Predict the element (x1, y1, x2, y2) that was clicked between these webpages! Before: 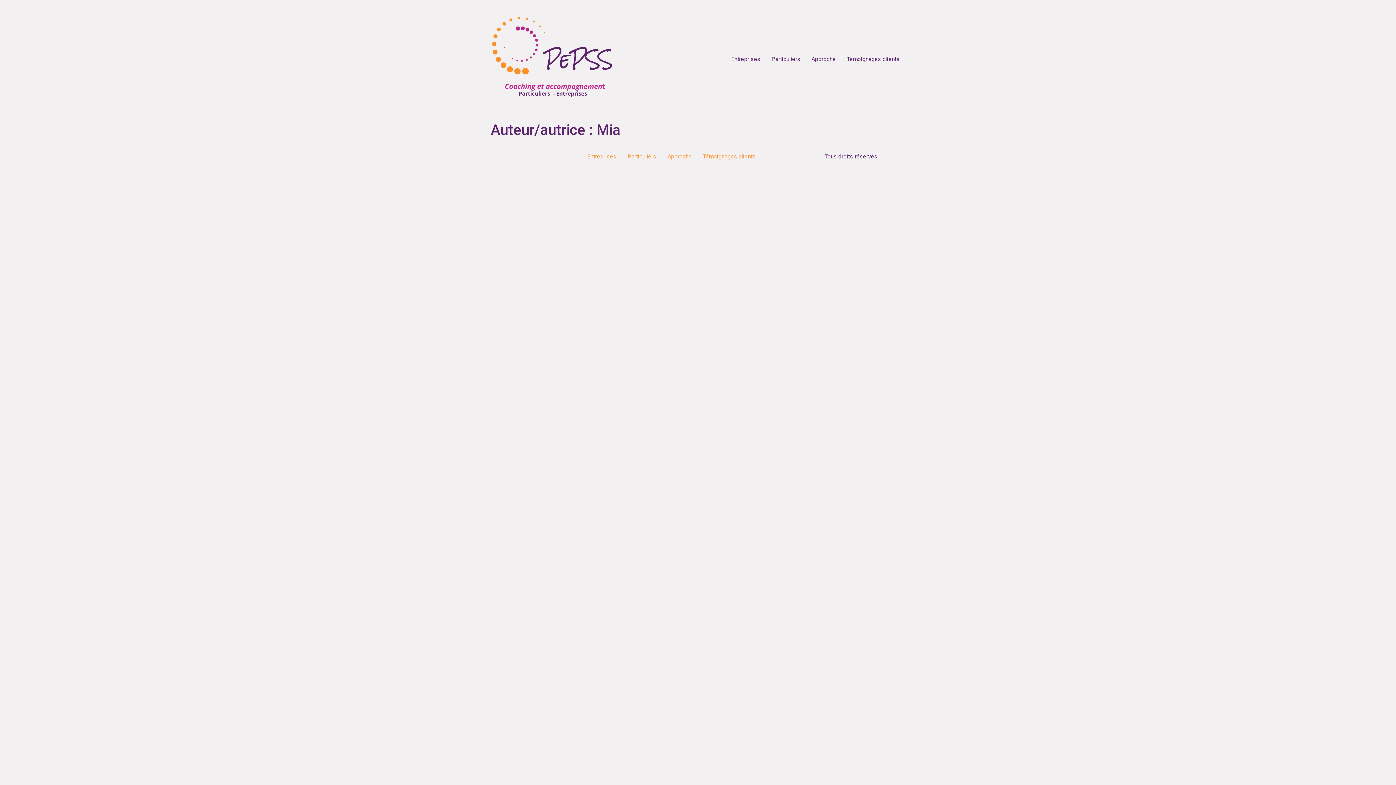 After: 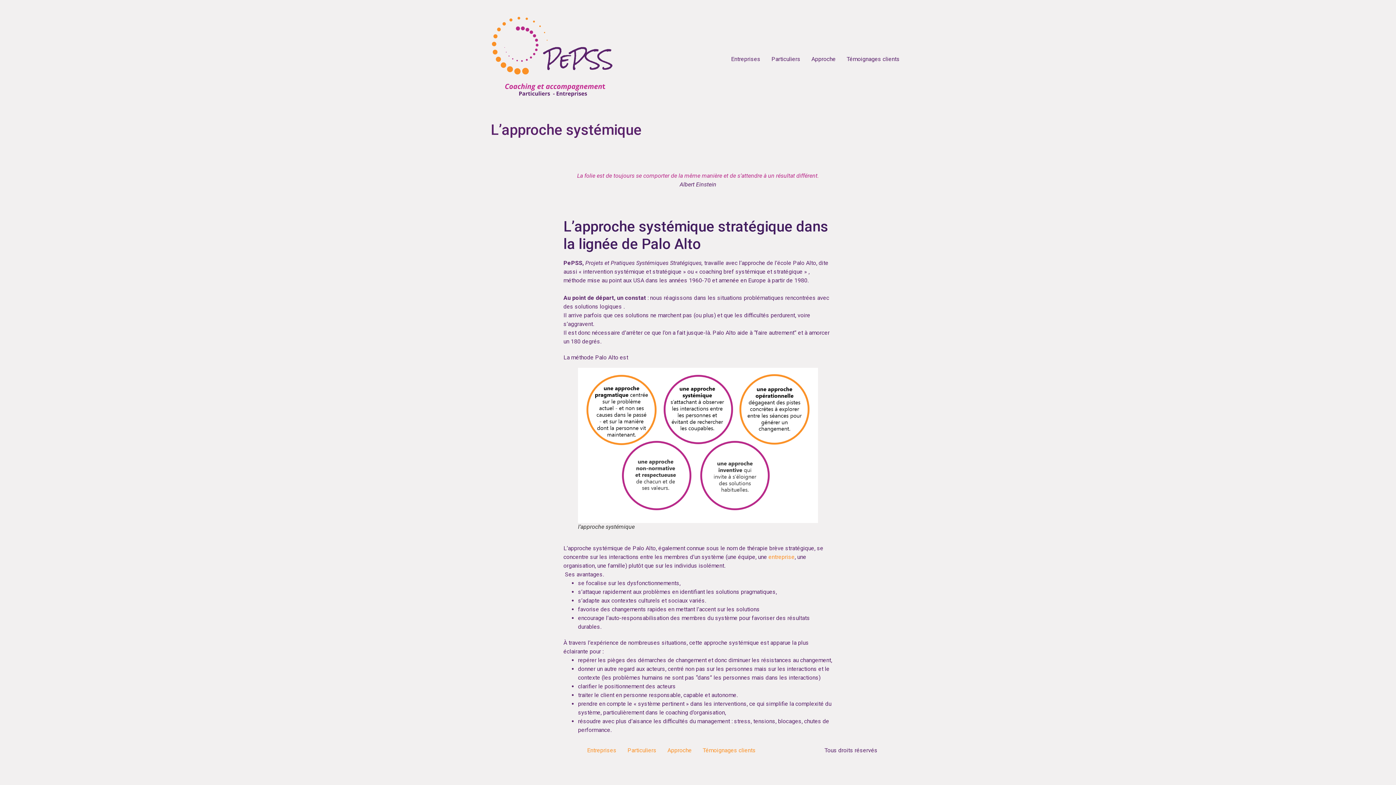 Action: bbox: (806, 51, 841, 66) label: Approche